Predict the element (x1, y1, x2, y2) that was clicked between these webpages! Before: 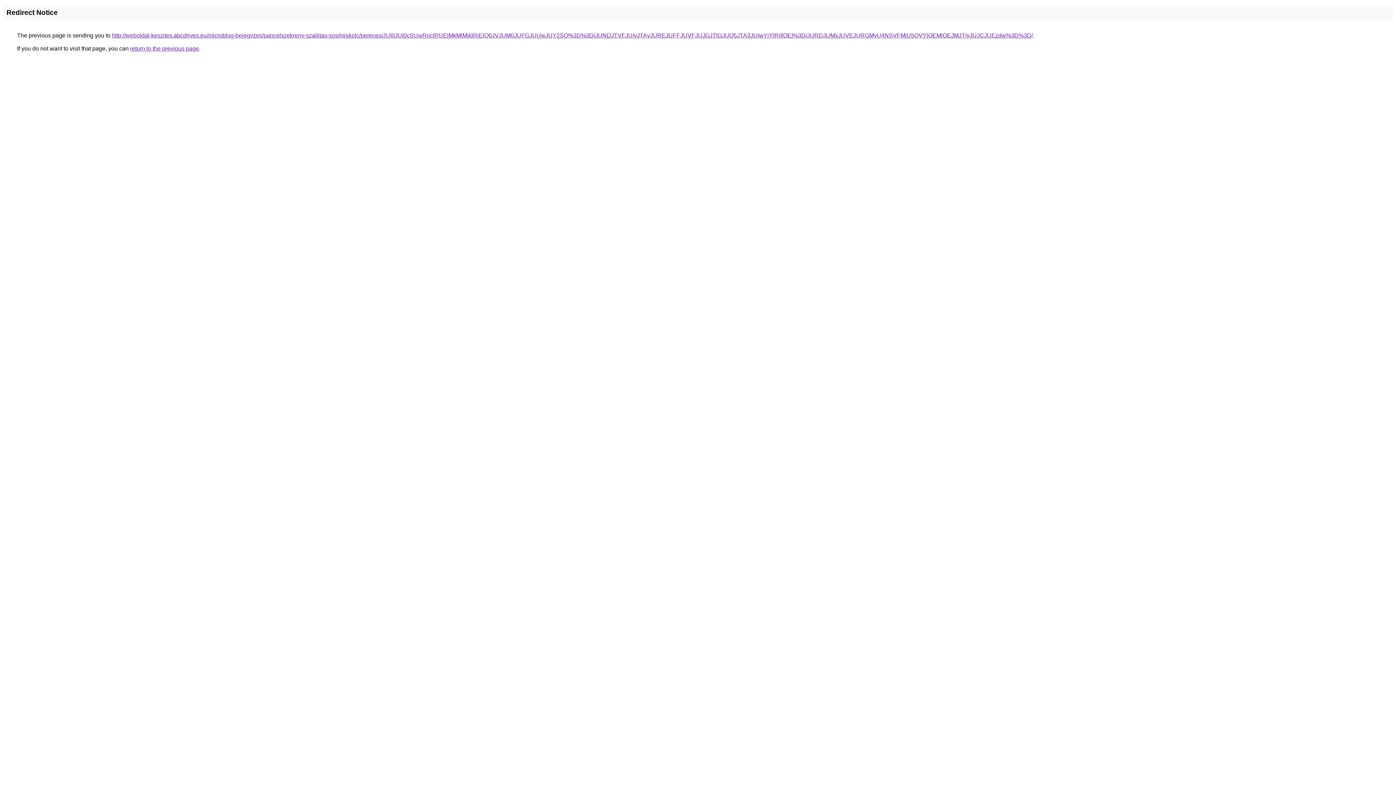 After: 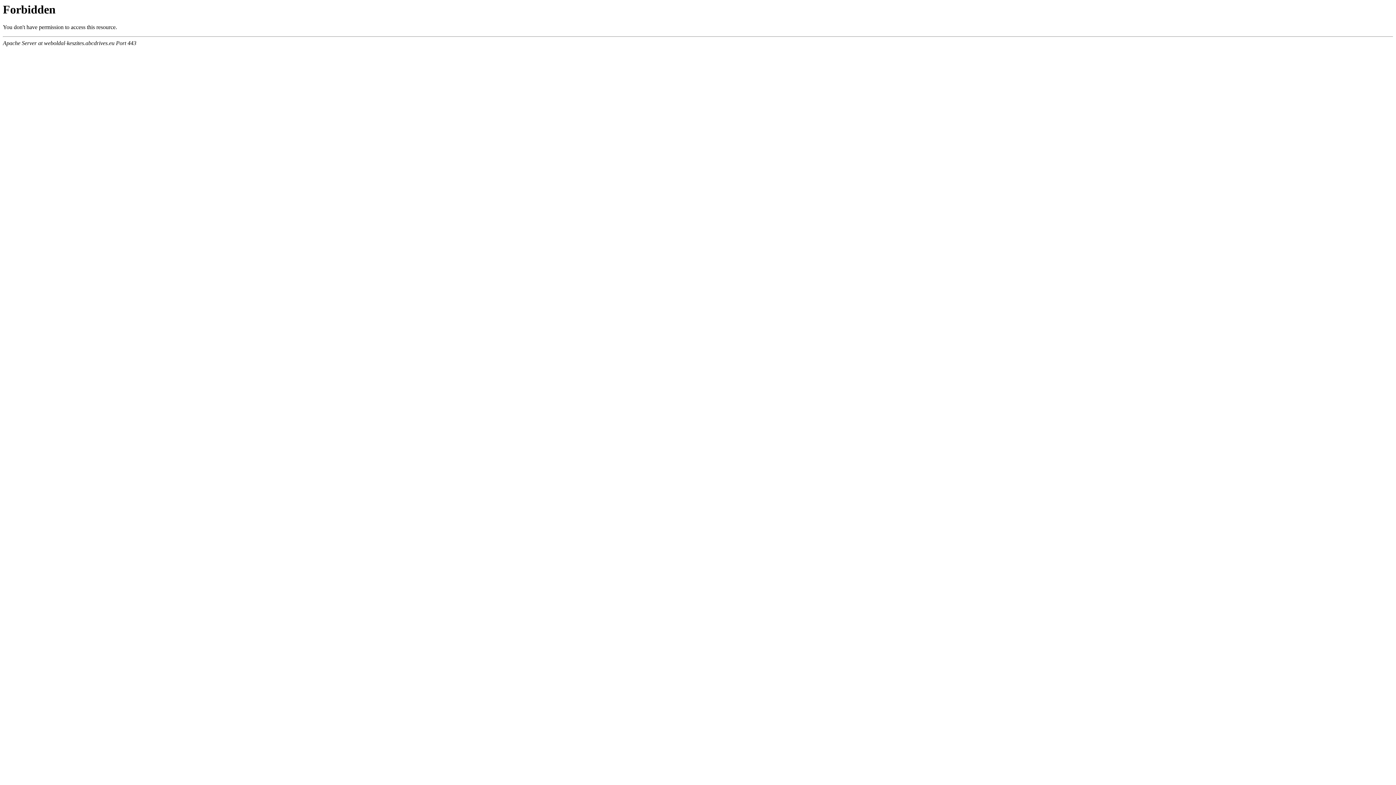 Action: bbox: (112, 32, 1033, 38) label: http://weboldal-keszites.abcdrives.eu/microblog-bejegyzes/pancelszekreny-szallitas-sos/miskolc/pereces/JUI0JUI0cSUwRnclRUElMkMlMjklRjElQ0JVJUM0JUFGJUUwJUY2SQ%3D%3D/JUNDJTVFJUIyJTAyJUREJUFFJUVFJUJGJTlGJUQ5JTA3JUIwYjYlRjIlOEI%3D/JURDJUMxJUVEJURGMyU4NSVFMiU5QVYlOEMlOEJMJTIyJUJCJUEzdw%3D%3D/